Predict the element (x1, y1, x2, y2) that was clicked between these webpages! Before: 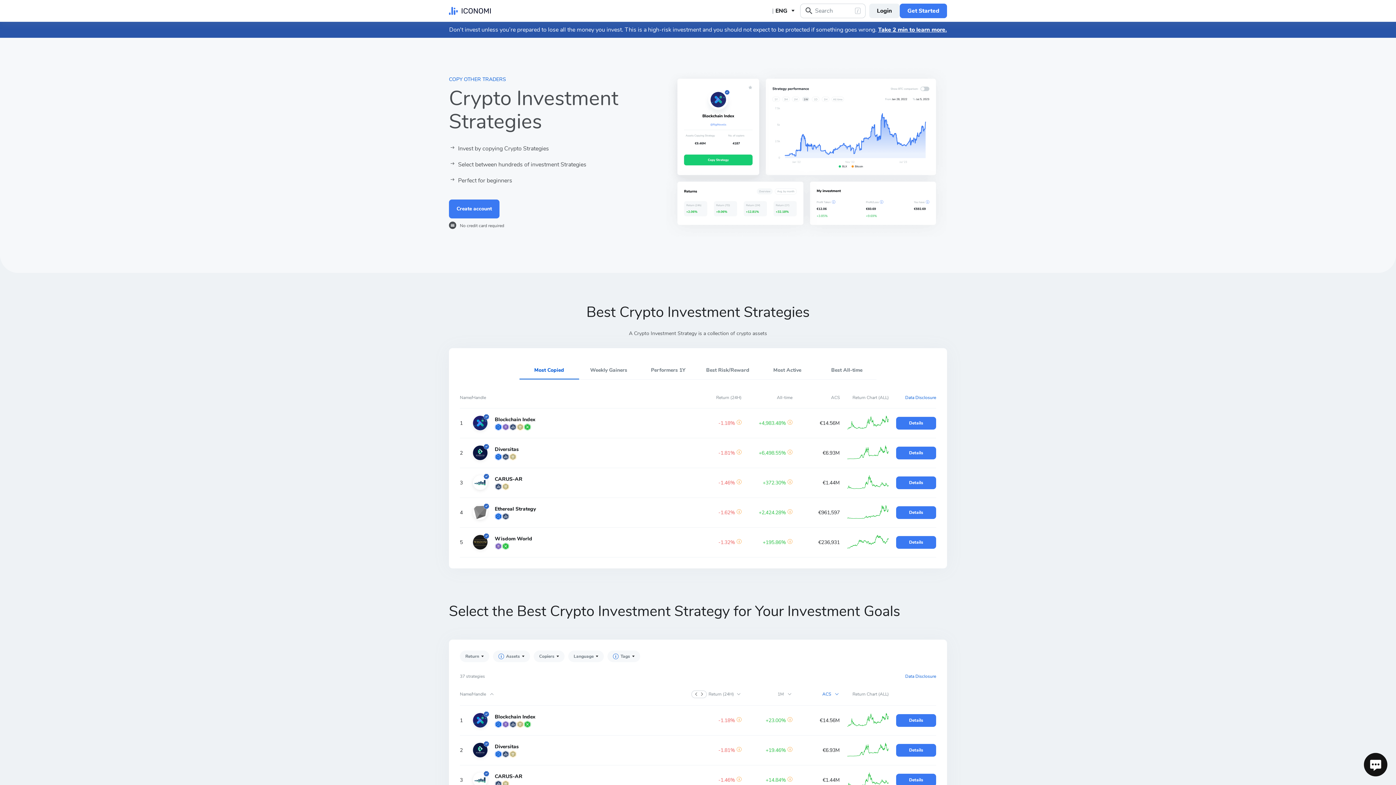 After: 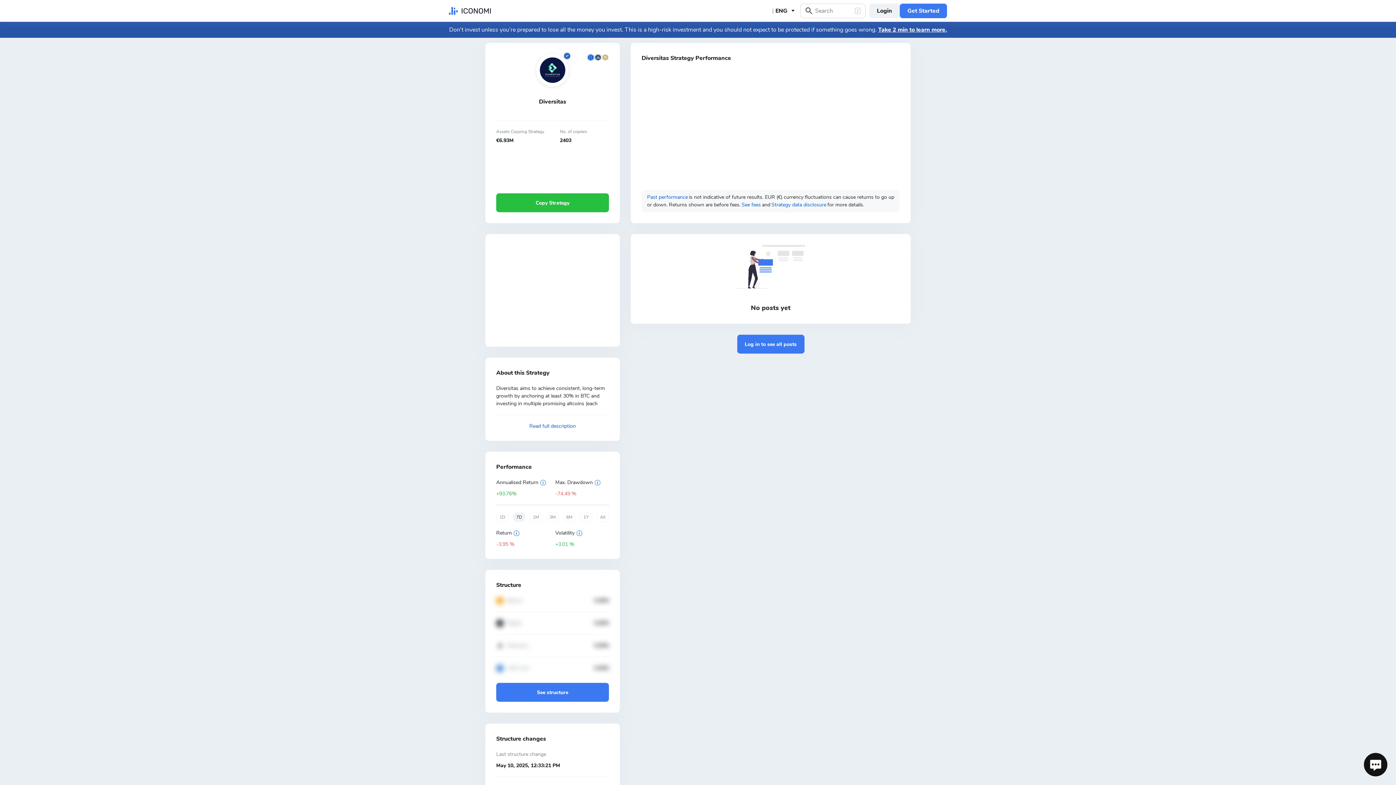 Action: label: Details bbox: (896, 744, 936, 757)